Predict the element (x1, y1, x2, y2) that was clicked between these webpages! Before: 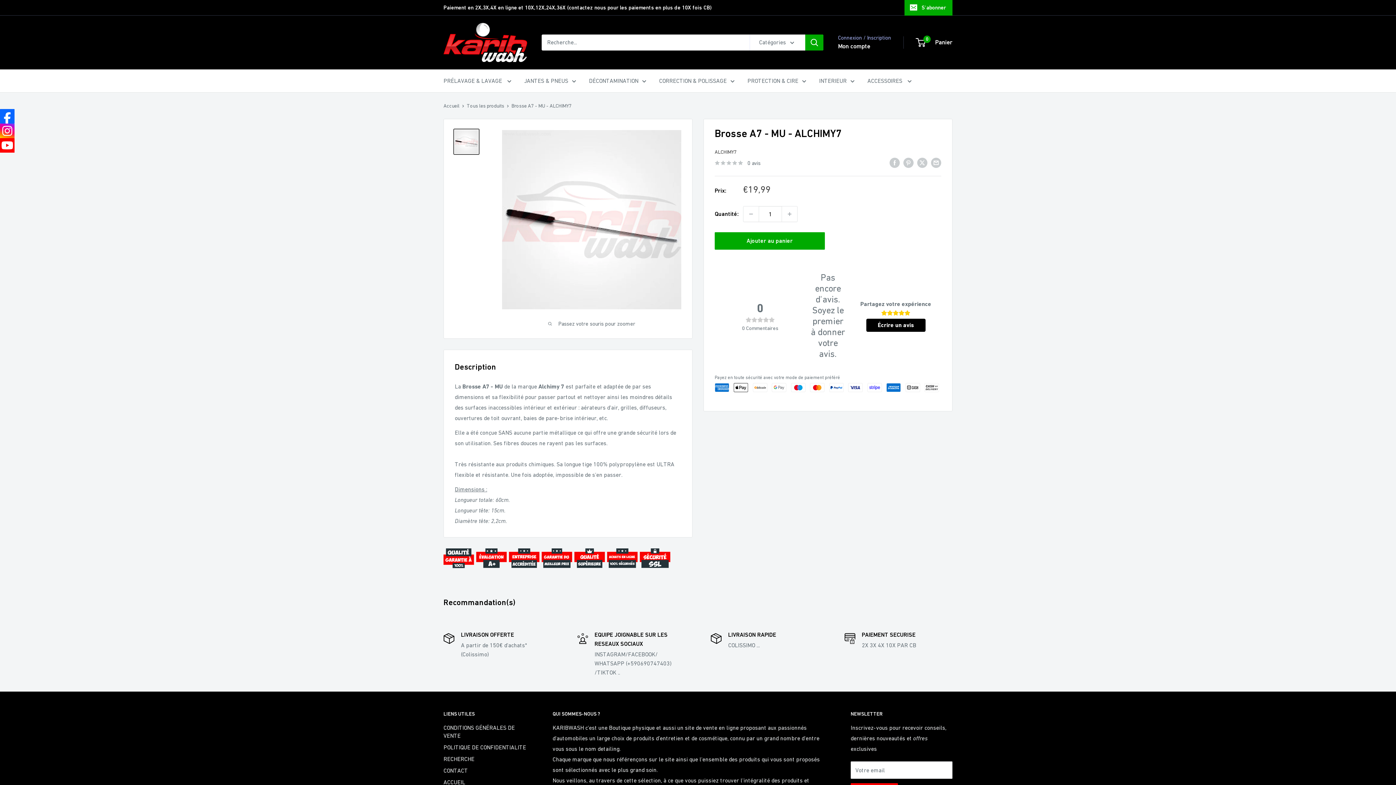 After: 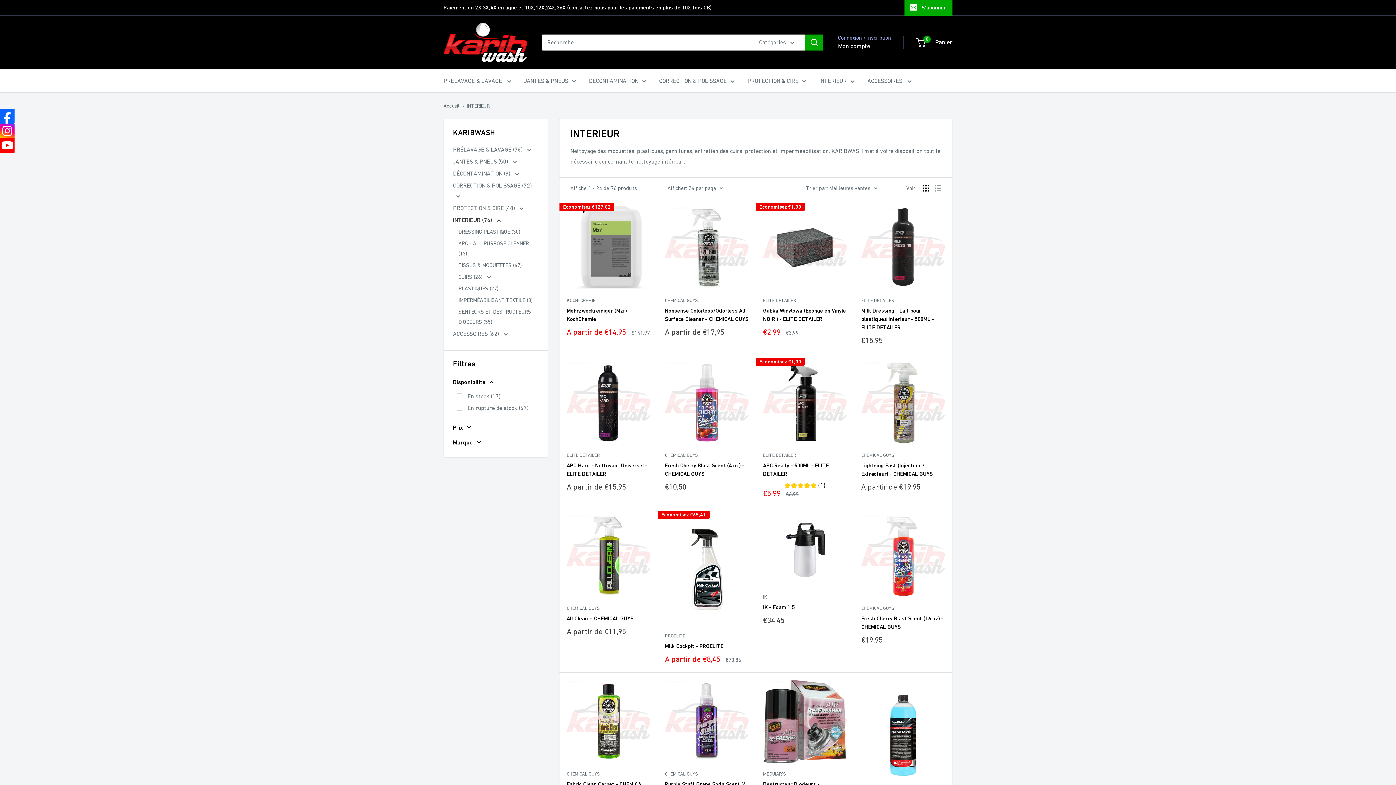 Action: bbox: (819, 75, 854, 86) label: INTERIEUR